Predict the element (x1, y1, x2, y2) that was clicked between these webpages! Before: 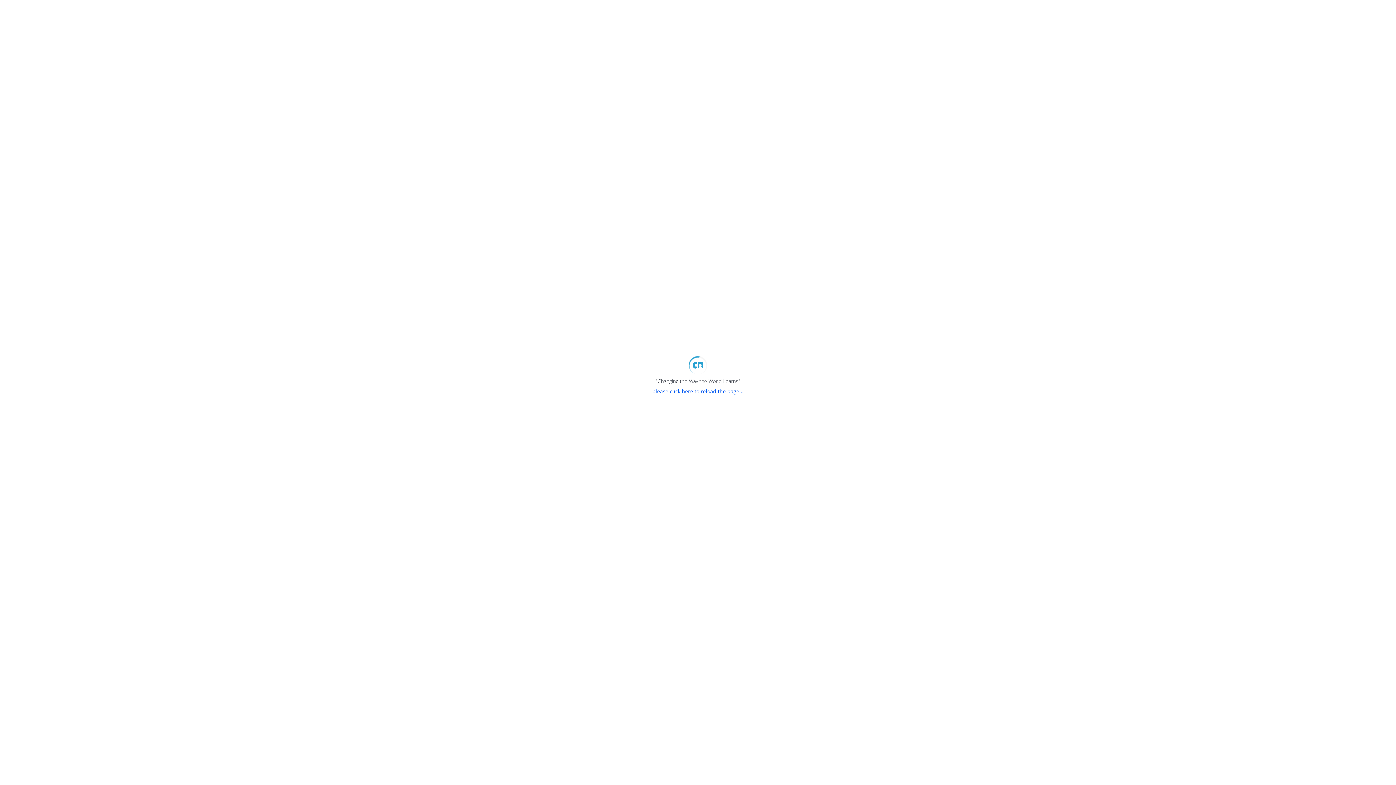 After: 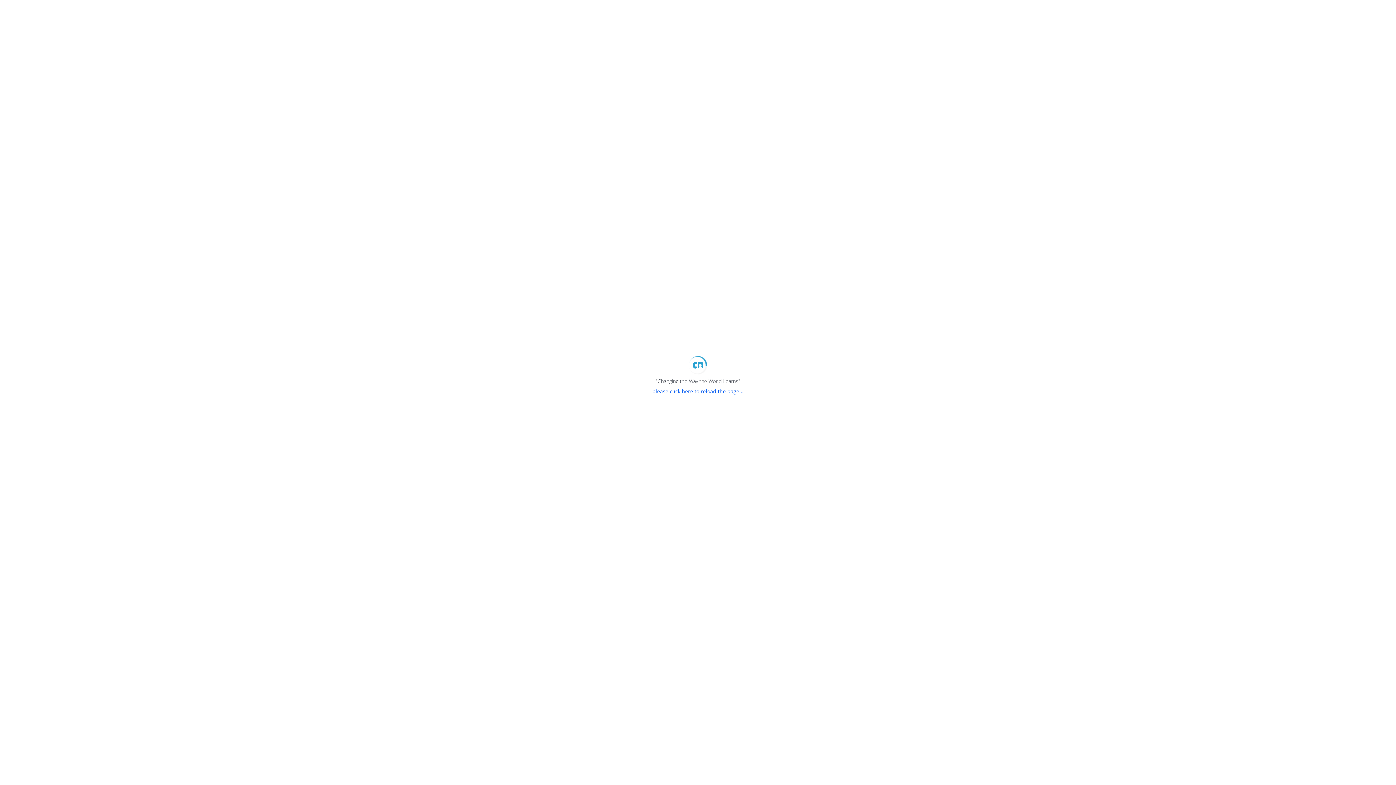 Action: label: please click here to reload the page... bbox: (652, 388, 743, 394)